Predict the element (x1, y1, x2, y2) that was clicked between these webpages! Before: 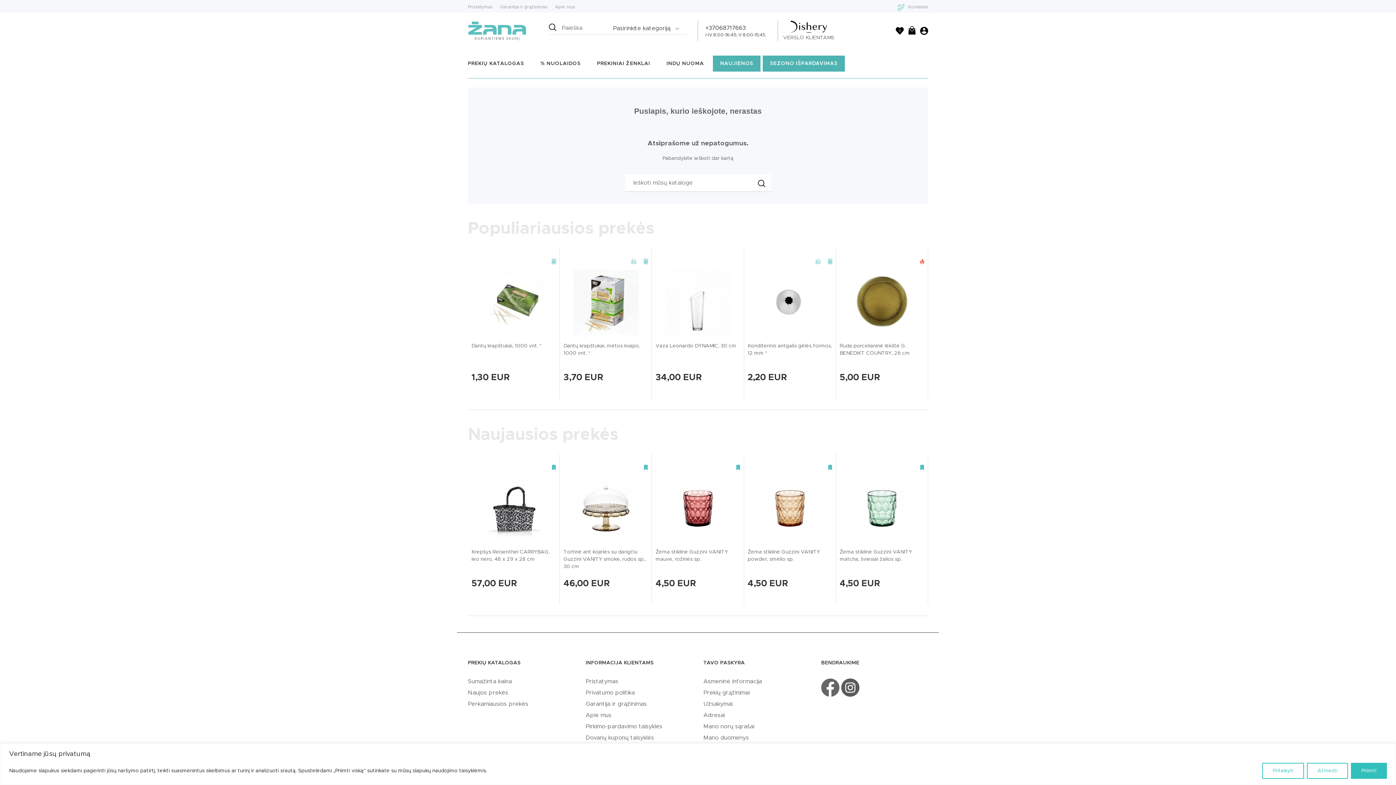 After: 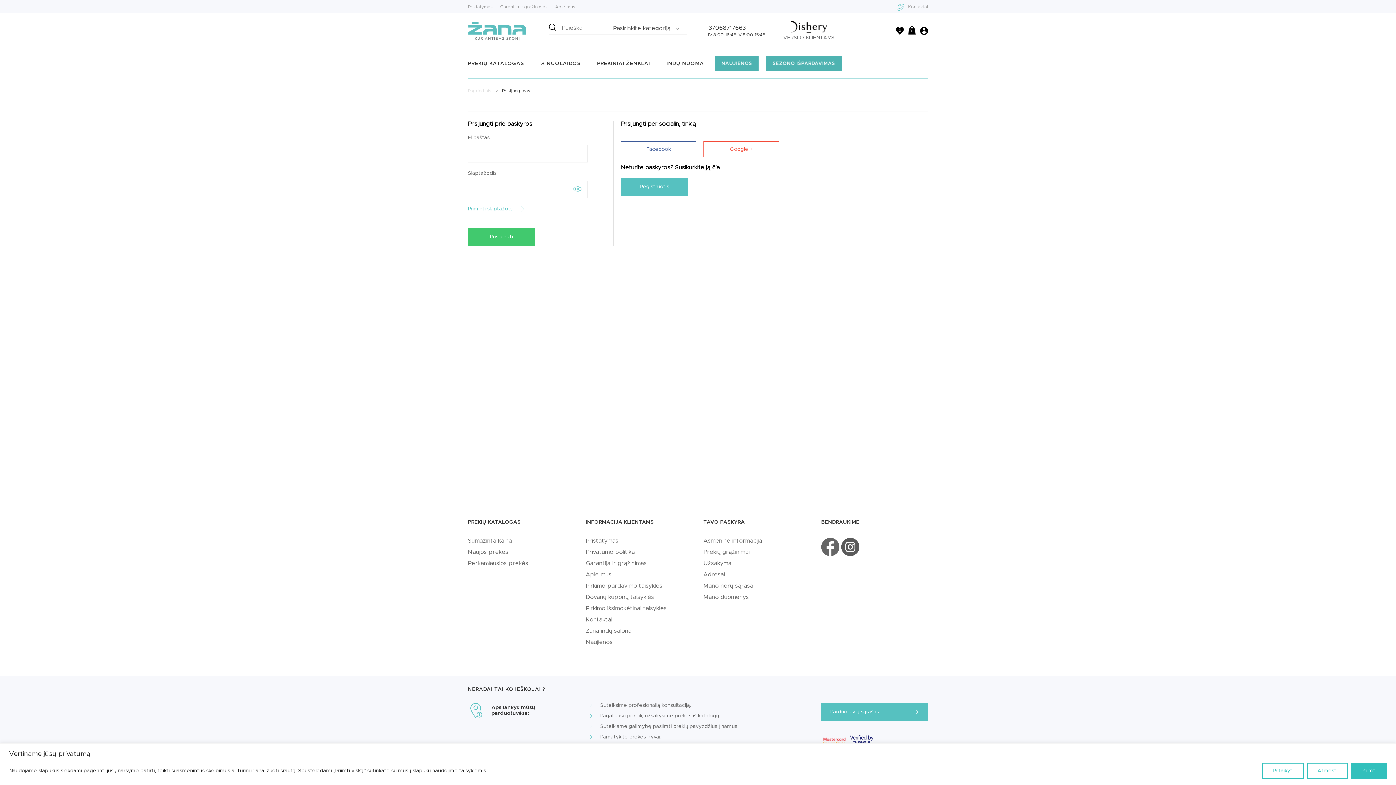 Action: bbox: (703, 724, 754, 729) label: Mano norų sąrašai